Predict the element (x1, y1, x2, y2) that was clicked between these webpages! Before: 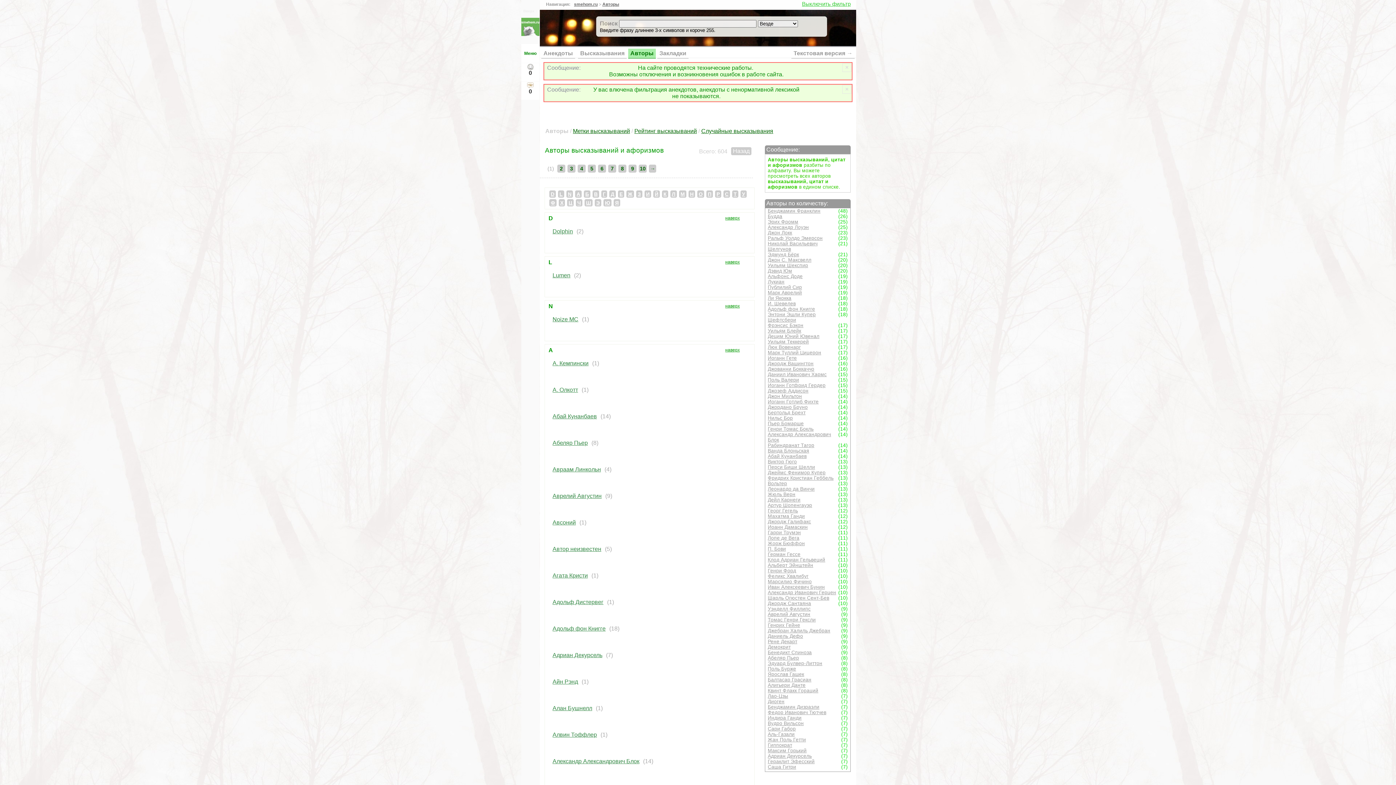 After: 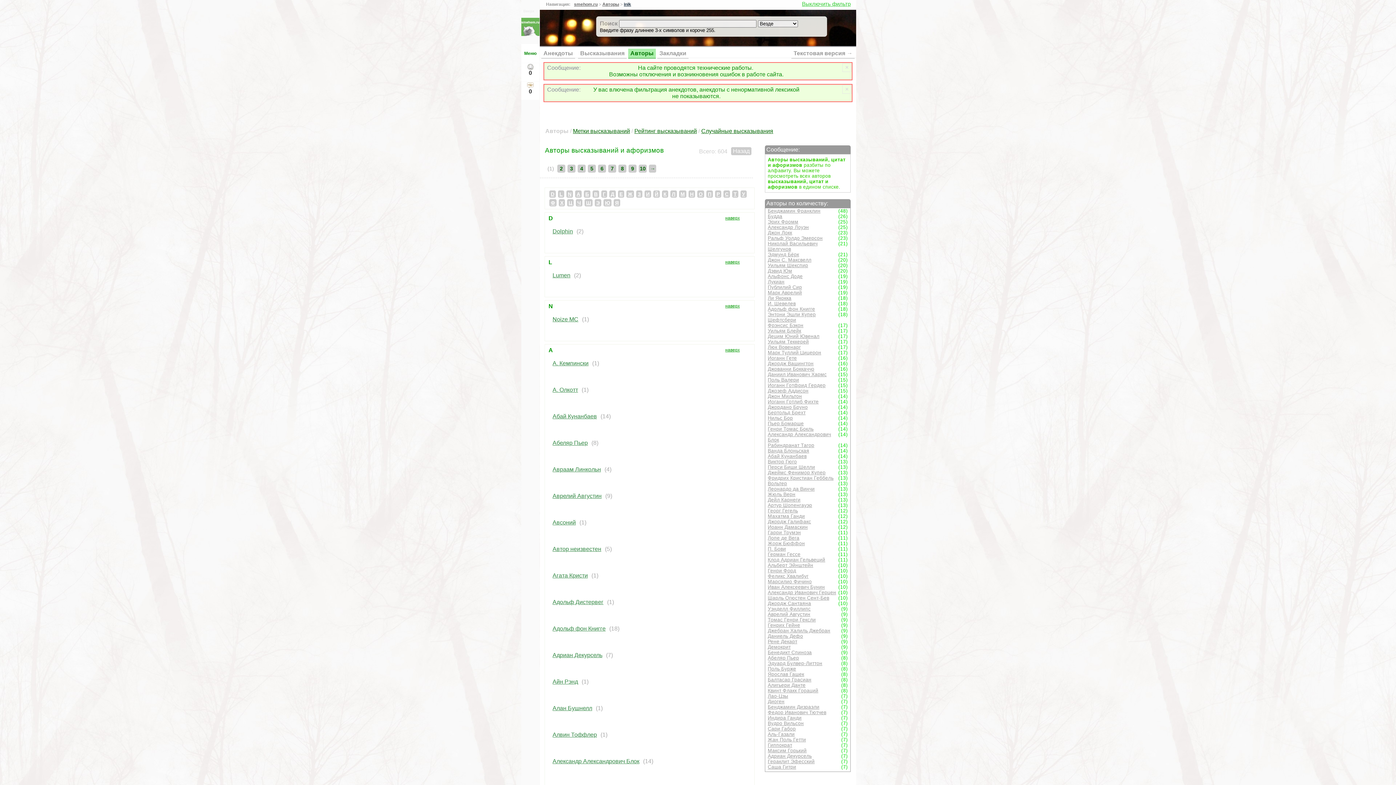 Action: label: Адольф фон Книгге bbox: (552, 625, 605, 632)